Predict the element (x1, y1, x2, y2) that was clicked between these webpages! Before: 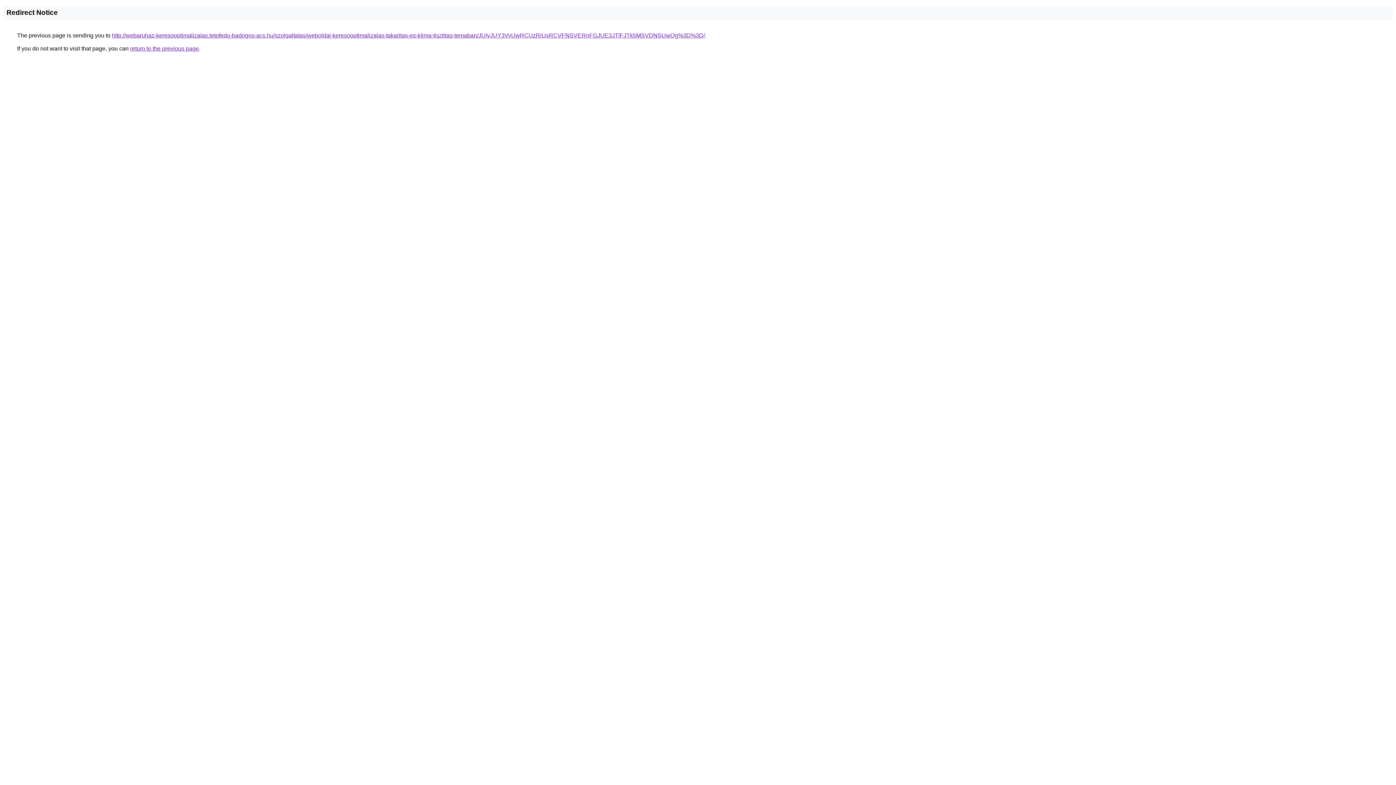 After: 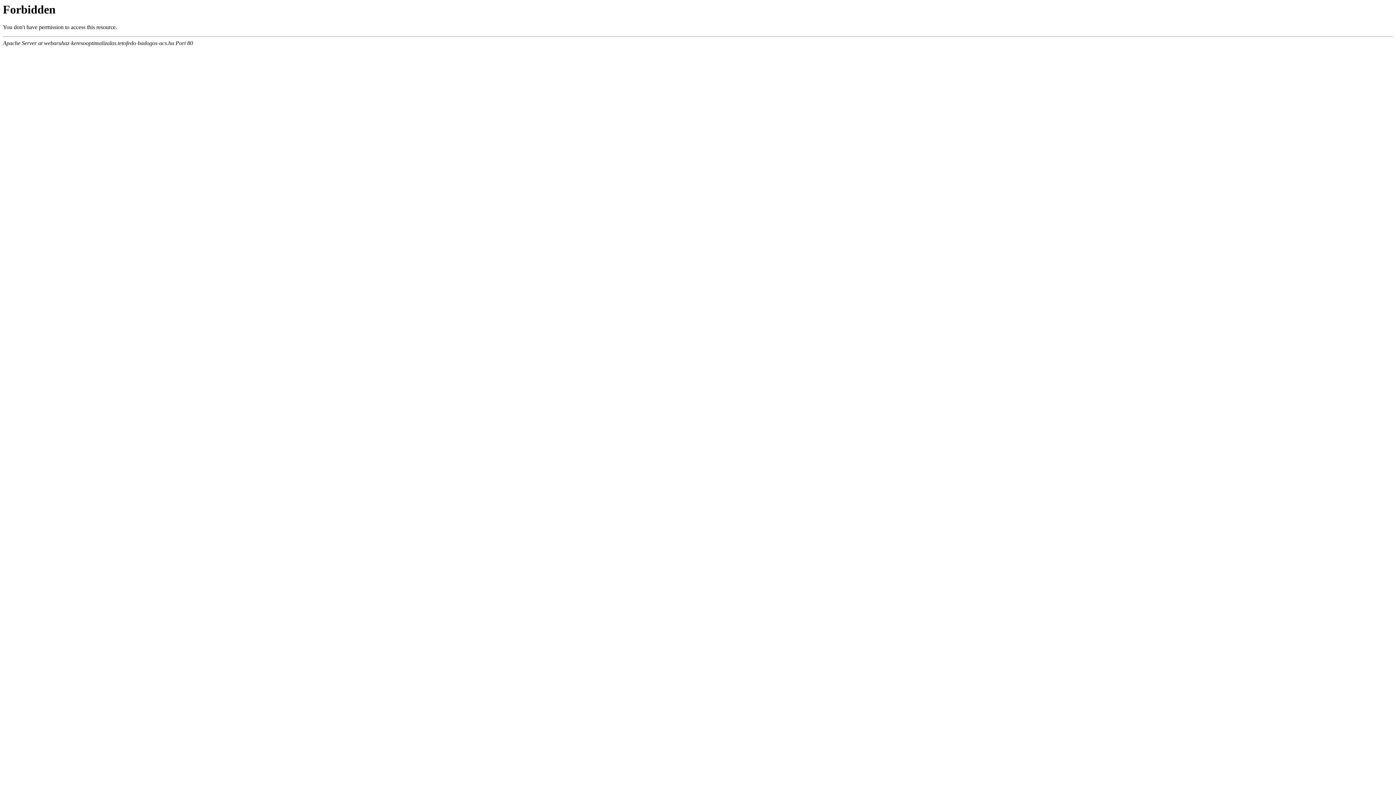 Action: bbox: (112, 32, 705, 38) label: http://webaruhaz-keresooptimalizalas.tetofedo-badogos-acs.hu/szolgaltatas/weboldal-keresooptimalizalas-takaritas-es-klima-tisztitas-temaban/JUIyJUY3VyUwRCUzRiUxRCVFNSVERnFGJUE3JTlFJTk5MSVDNSUwQg%3D%3D/